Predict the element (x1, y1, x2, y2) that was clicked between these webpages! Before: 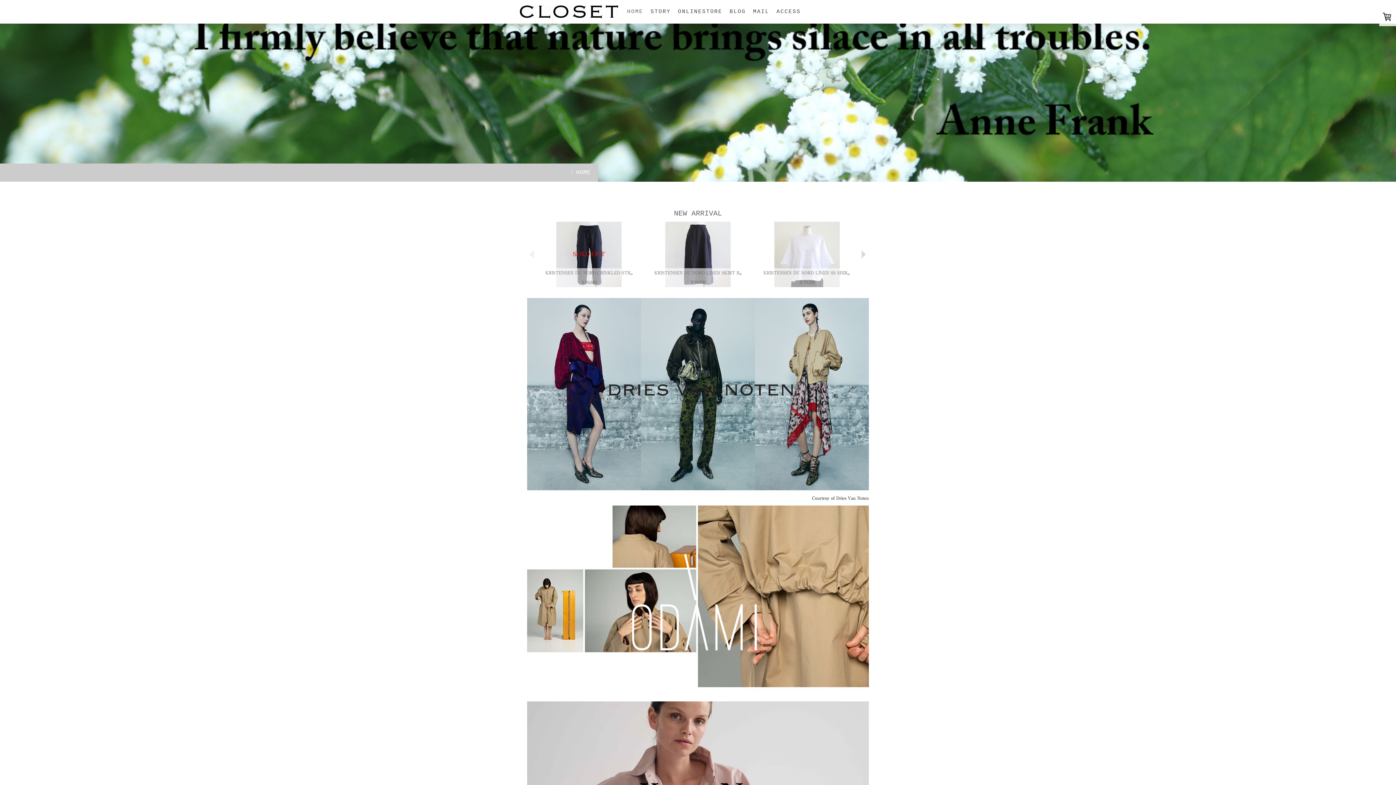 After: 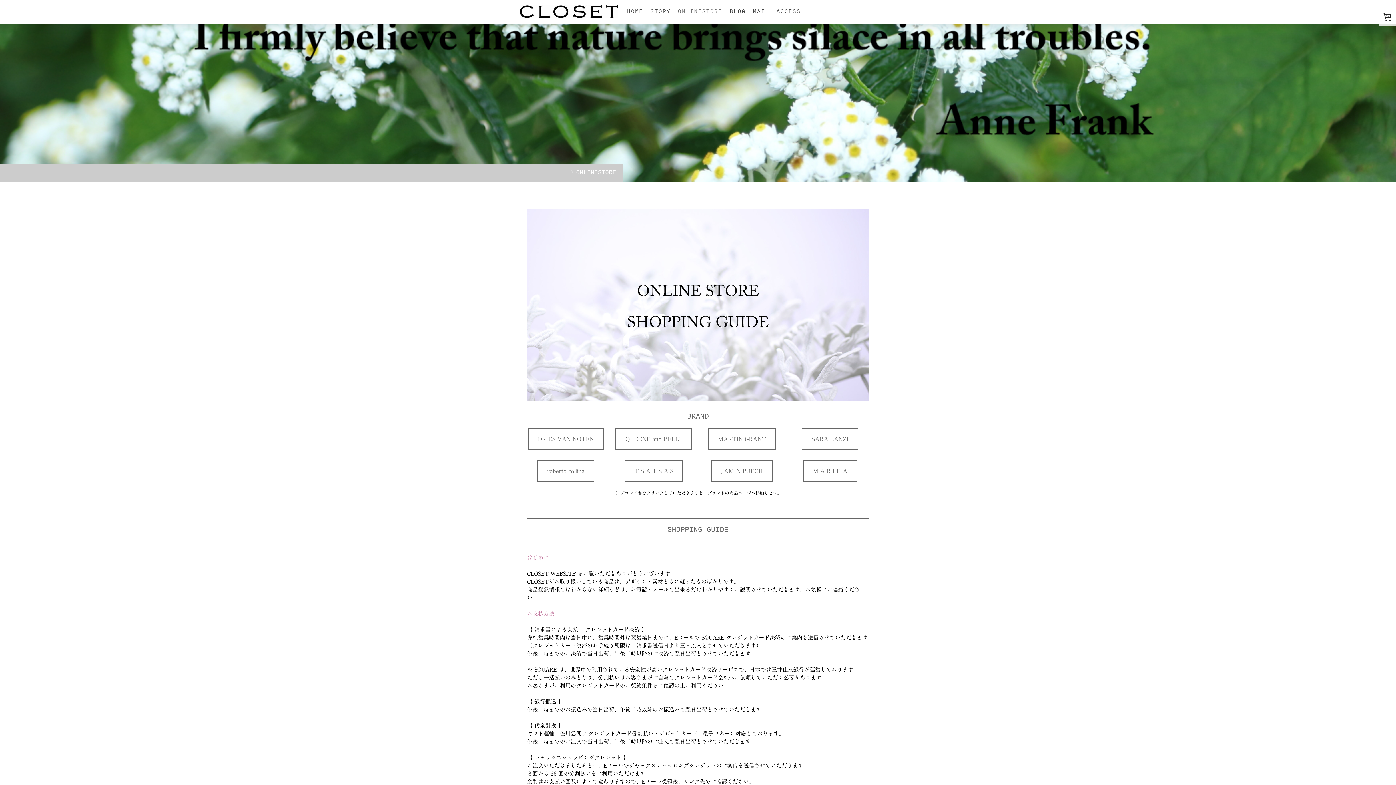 Action: label: ONLINESTORE bbox: (674, 4, 726, 19)